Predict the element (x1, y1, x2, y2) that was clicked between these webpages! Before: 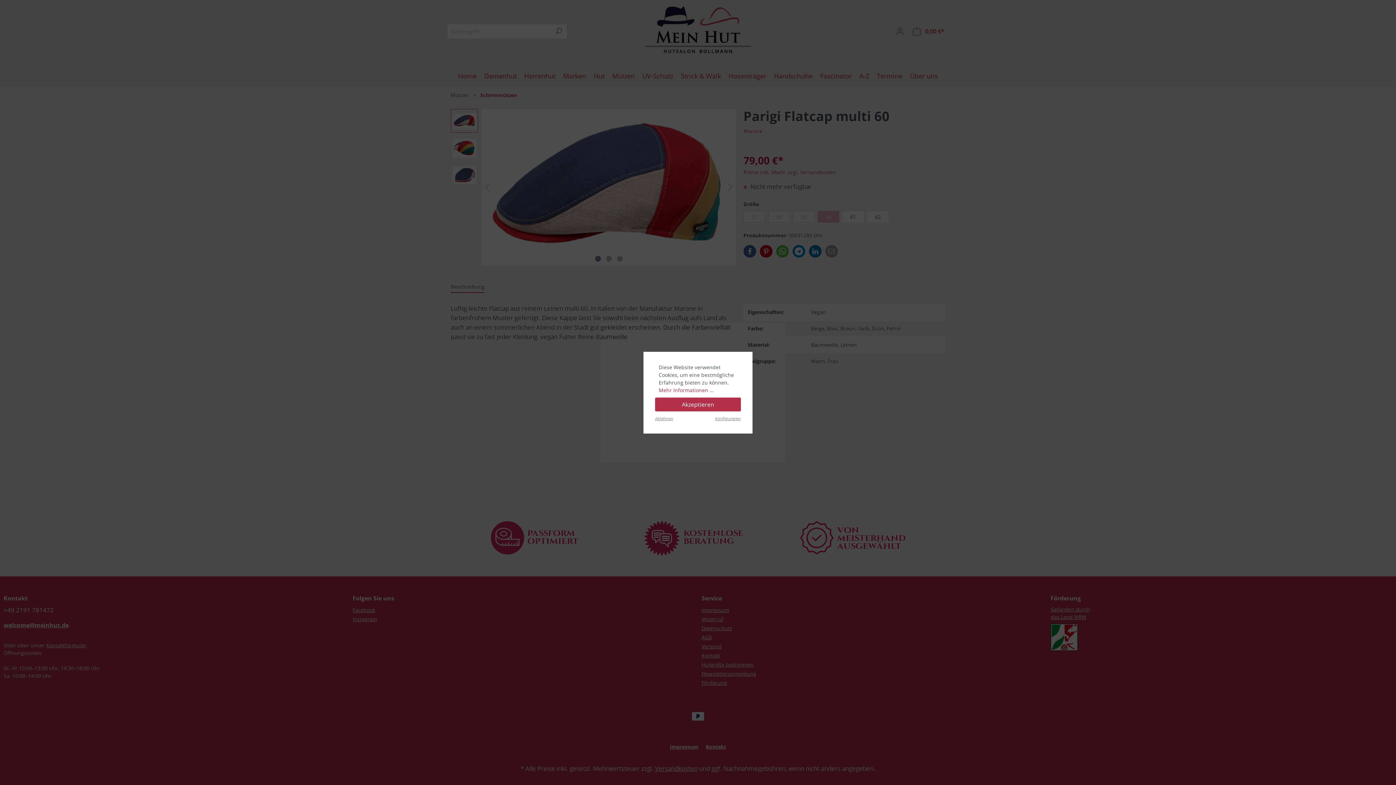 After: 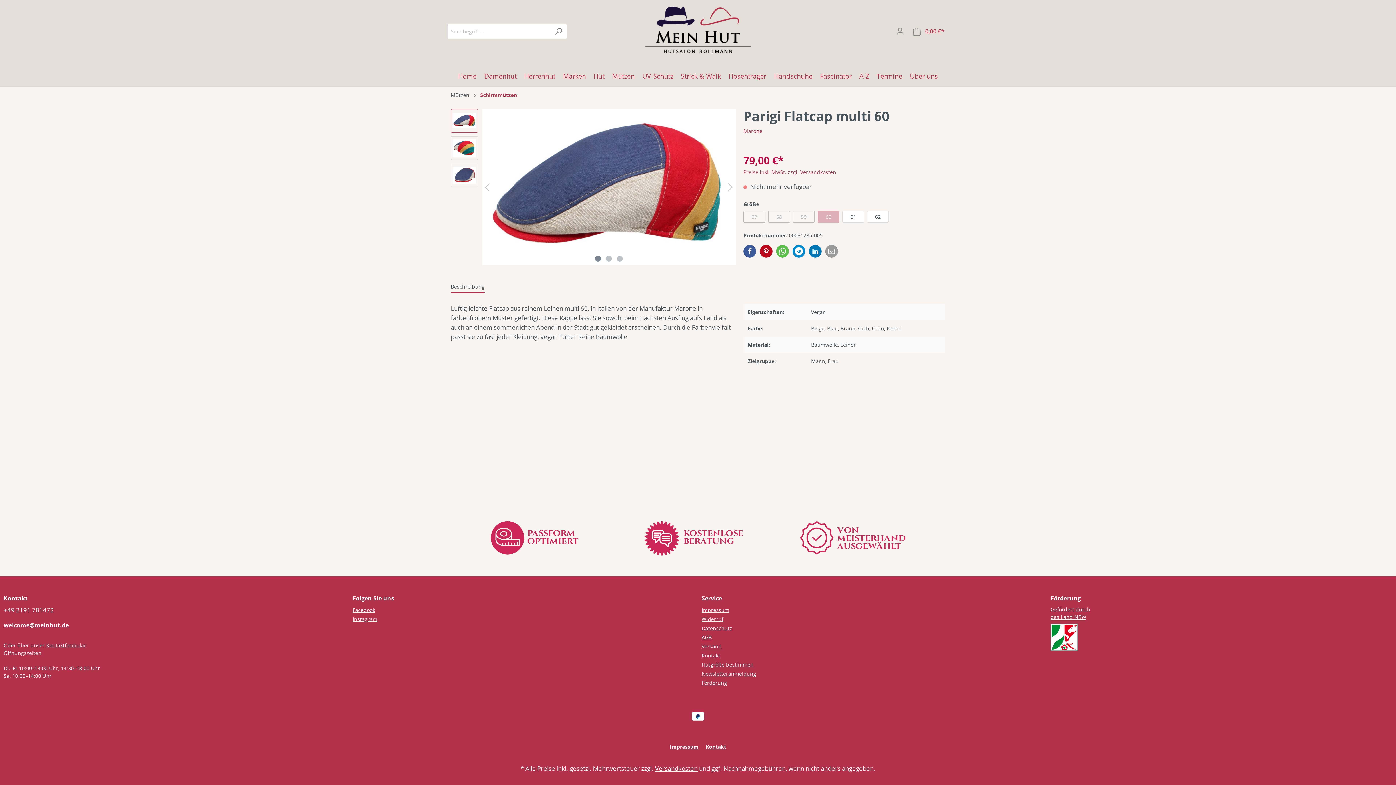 Action: label: Ablehnen bbox: (655, 415, 673, 421)